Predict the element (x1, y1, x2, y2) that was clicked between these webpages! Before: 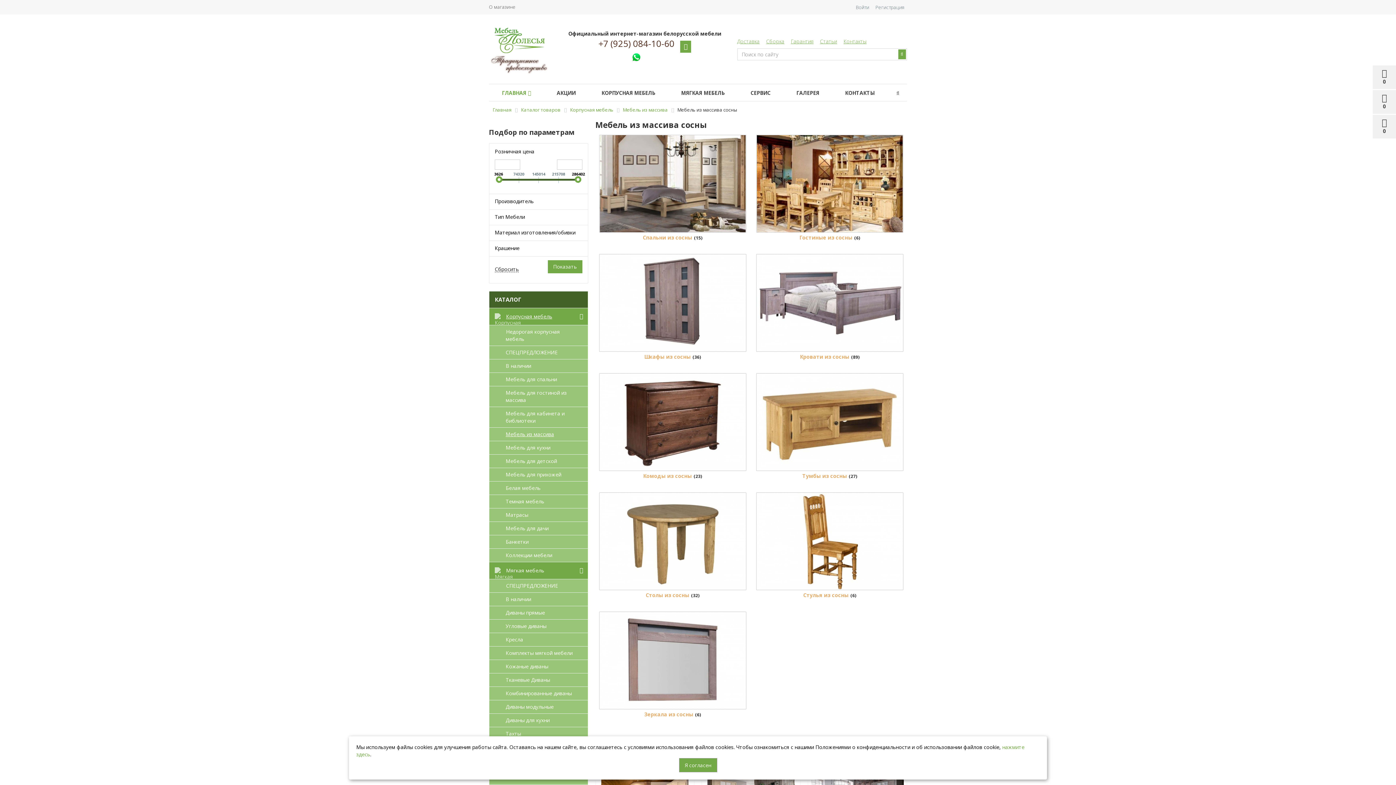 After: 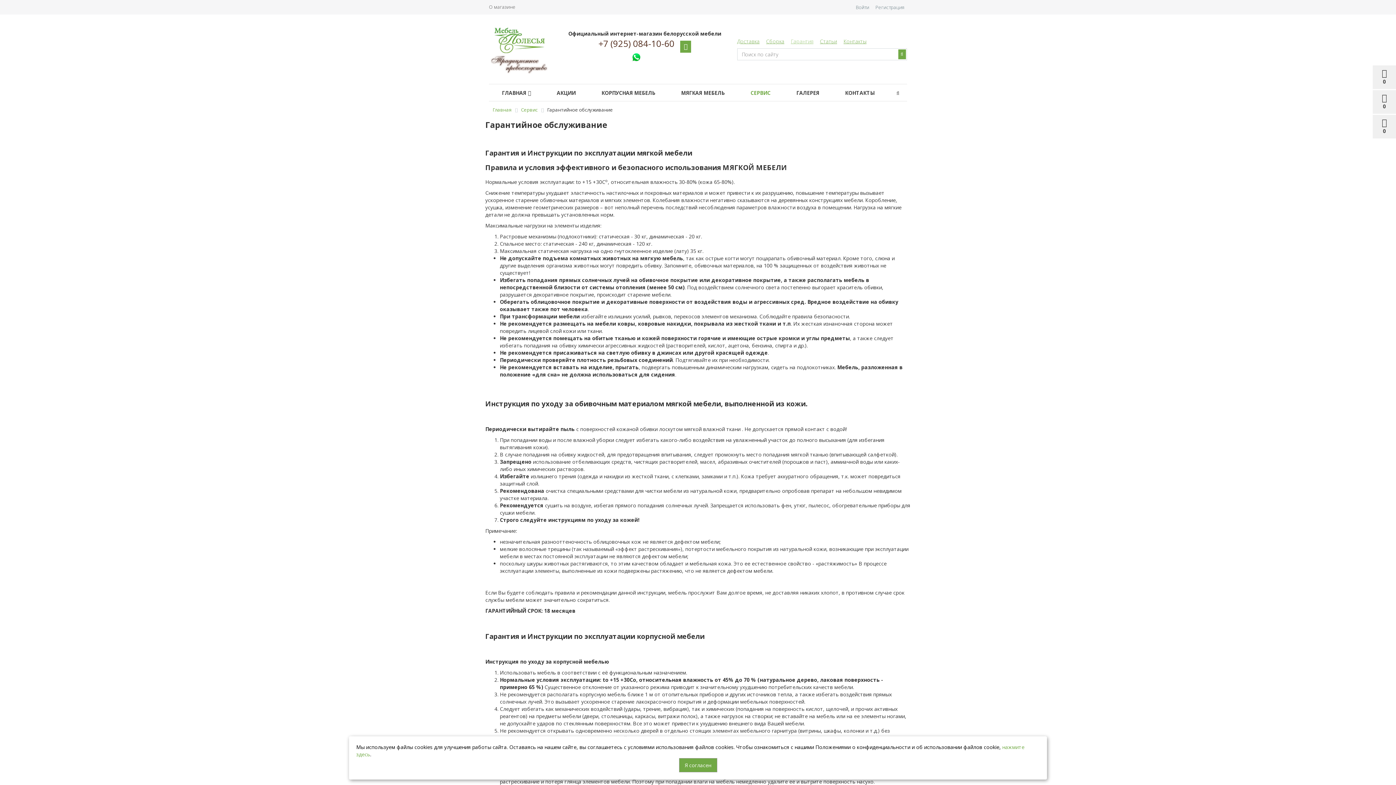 Action: bbox: (791, 37, 813, 44) label: Гарантия